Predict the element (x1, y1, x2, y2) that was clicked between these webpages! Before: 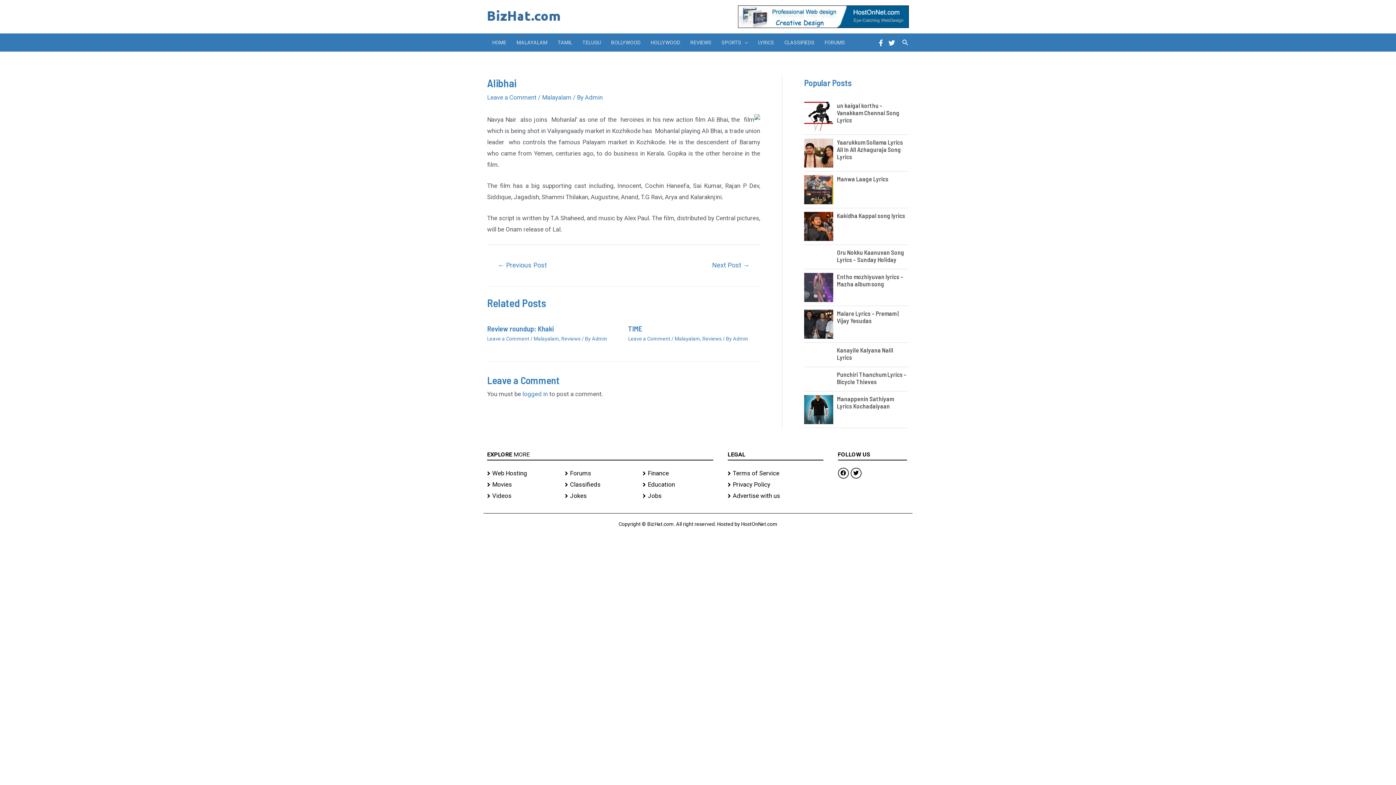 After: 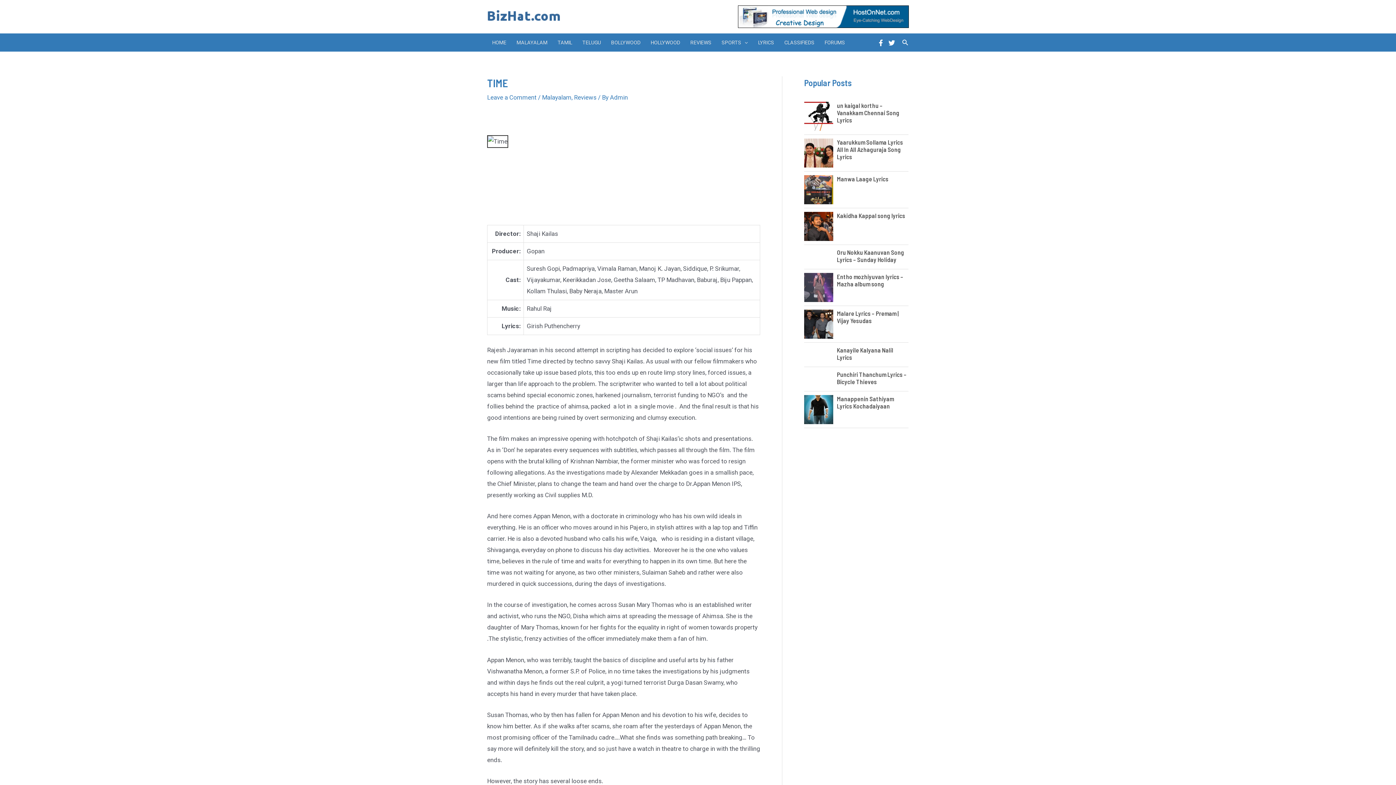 Action: bbox: (628, 324, 642, 333) label: TIME